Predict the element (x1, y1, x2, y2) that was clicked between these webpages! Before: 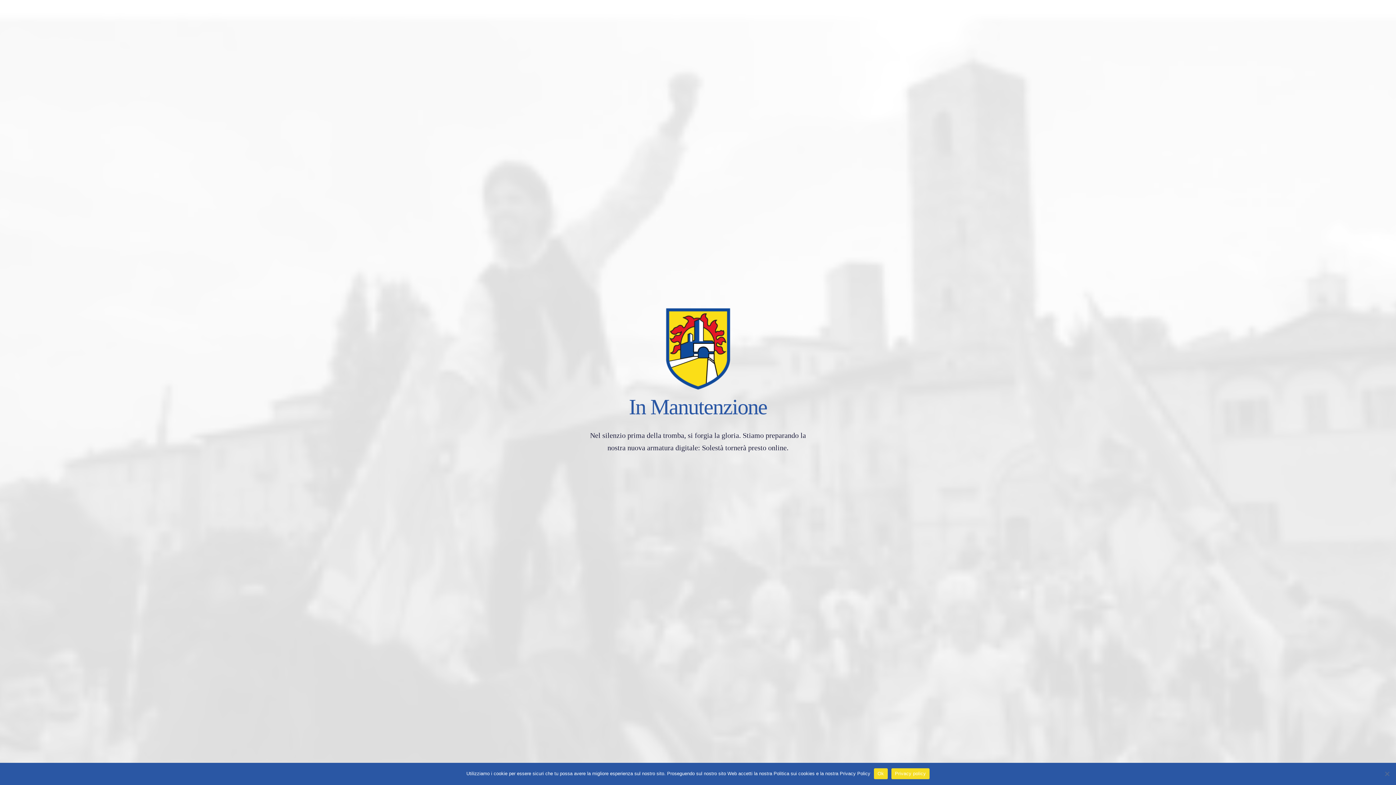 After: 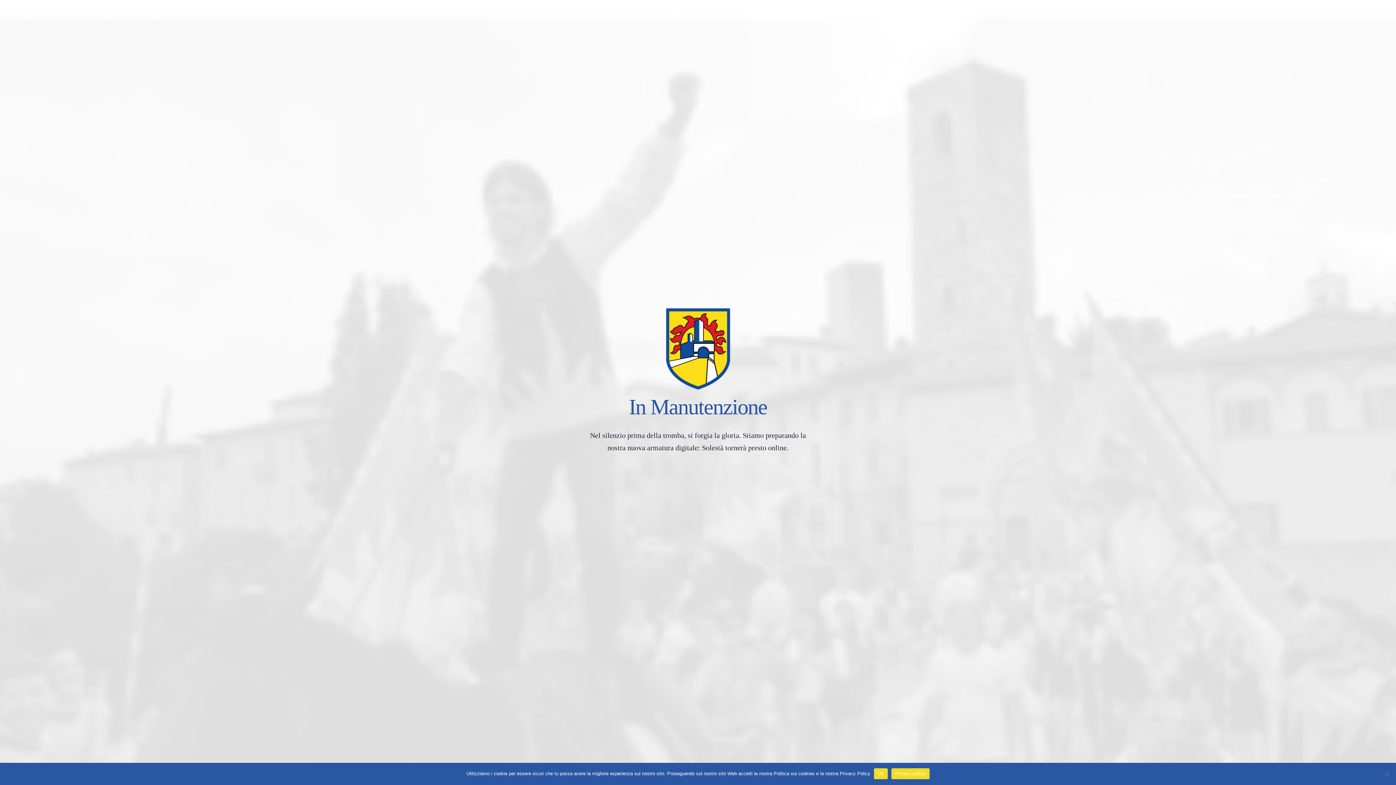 Action: bbox: (891, 768, 929, 779) label: Privacy policy